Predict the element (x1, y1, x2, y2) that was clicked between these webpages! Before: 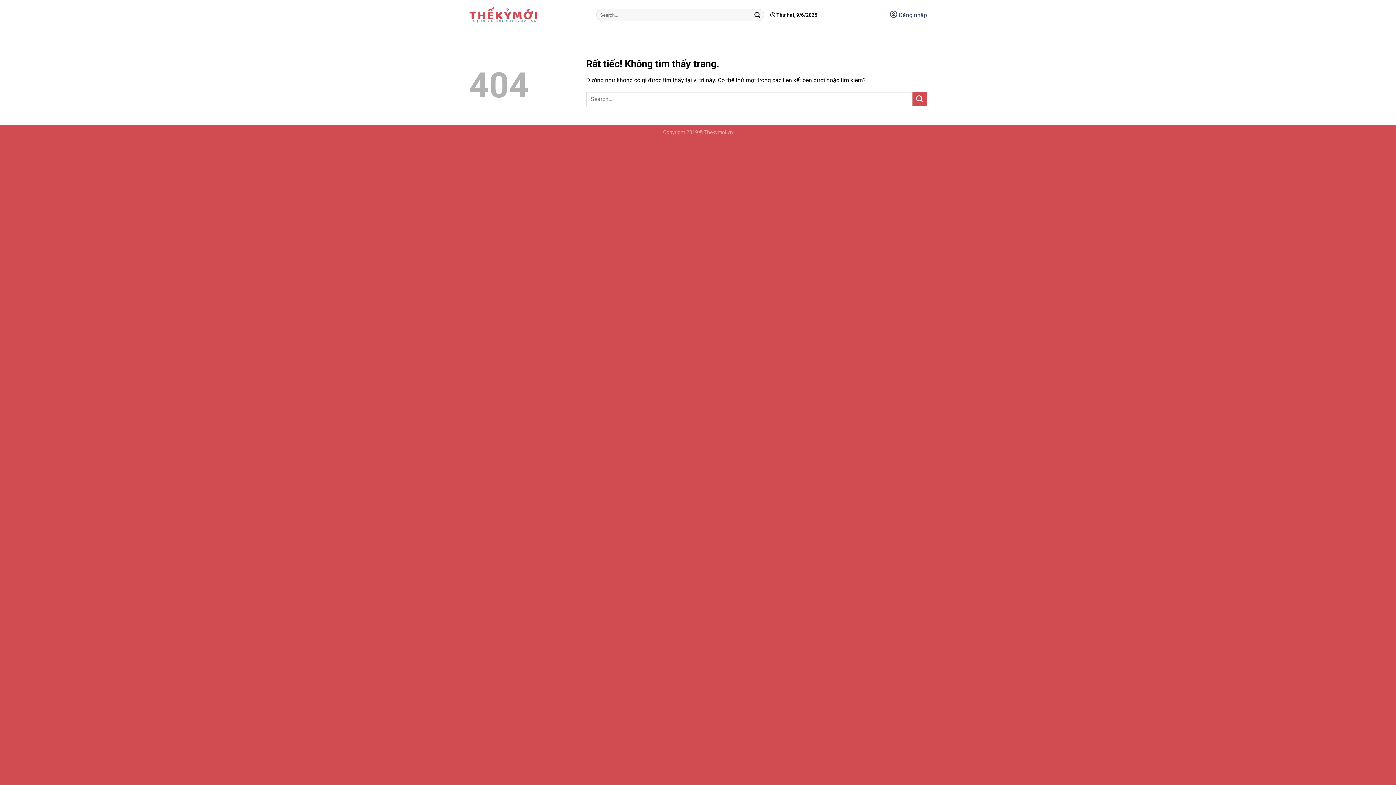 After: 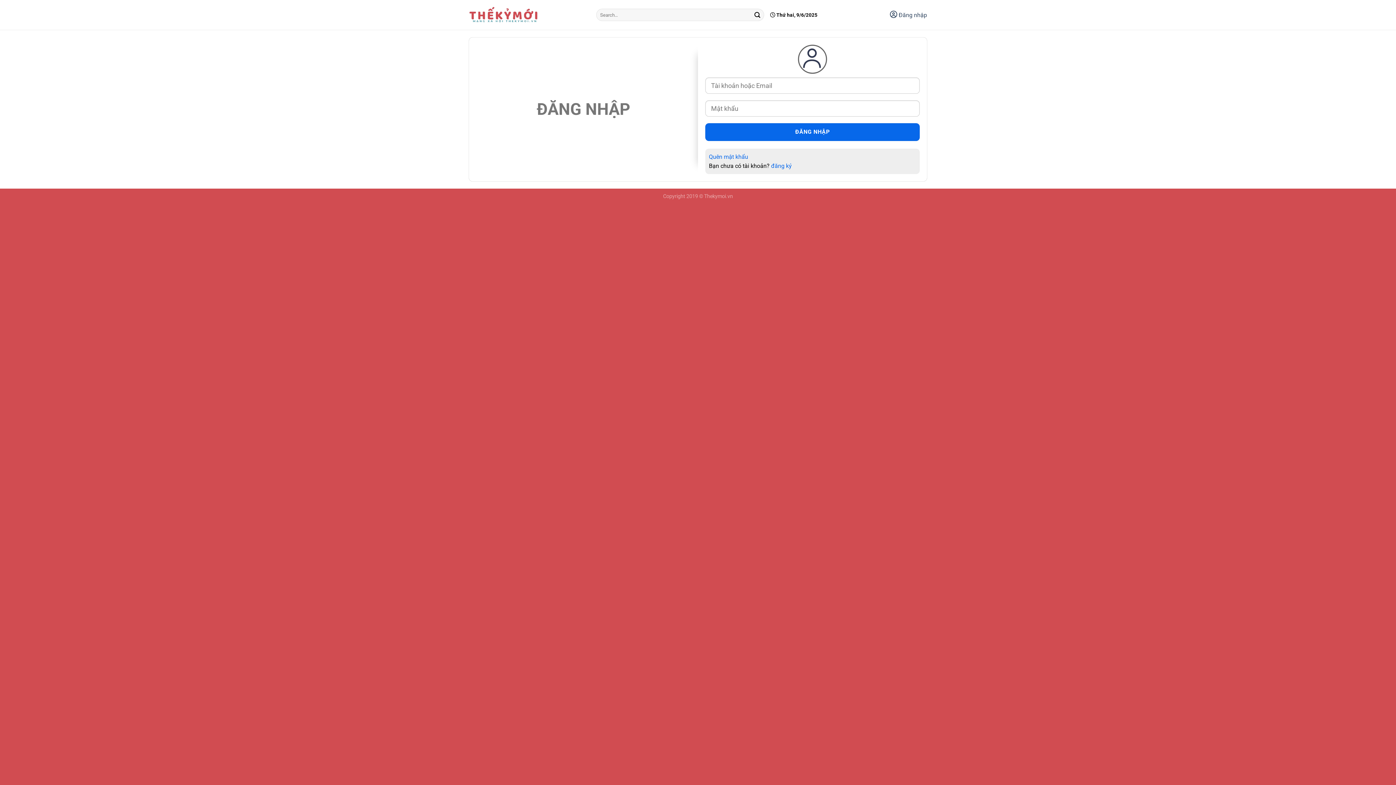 Action: label:  Đăng nhập bbox: (890, 11, 927, 18)